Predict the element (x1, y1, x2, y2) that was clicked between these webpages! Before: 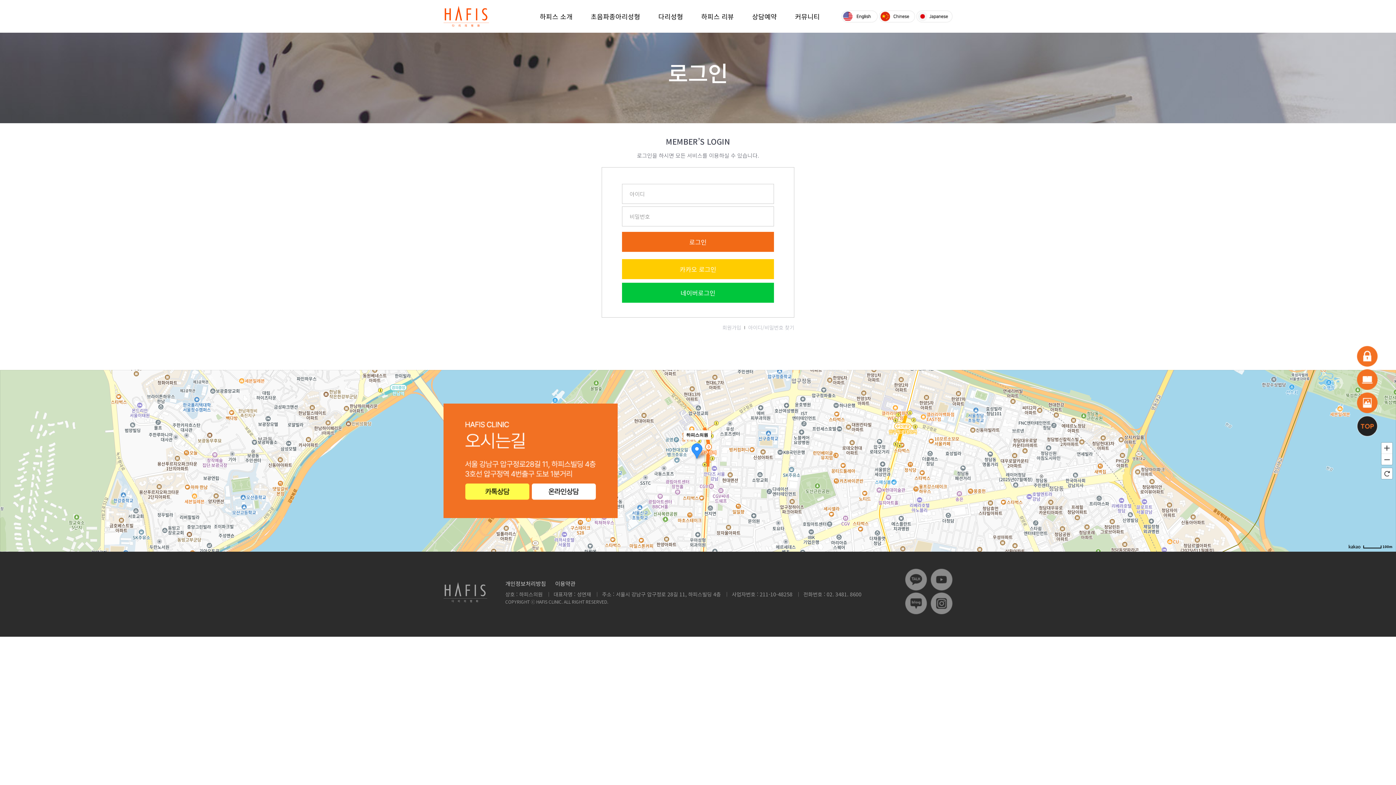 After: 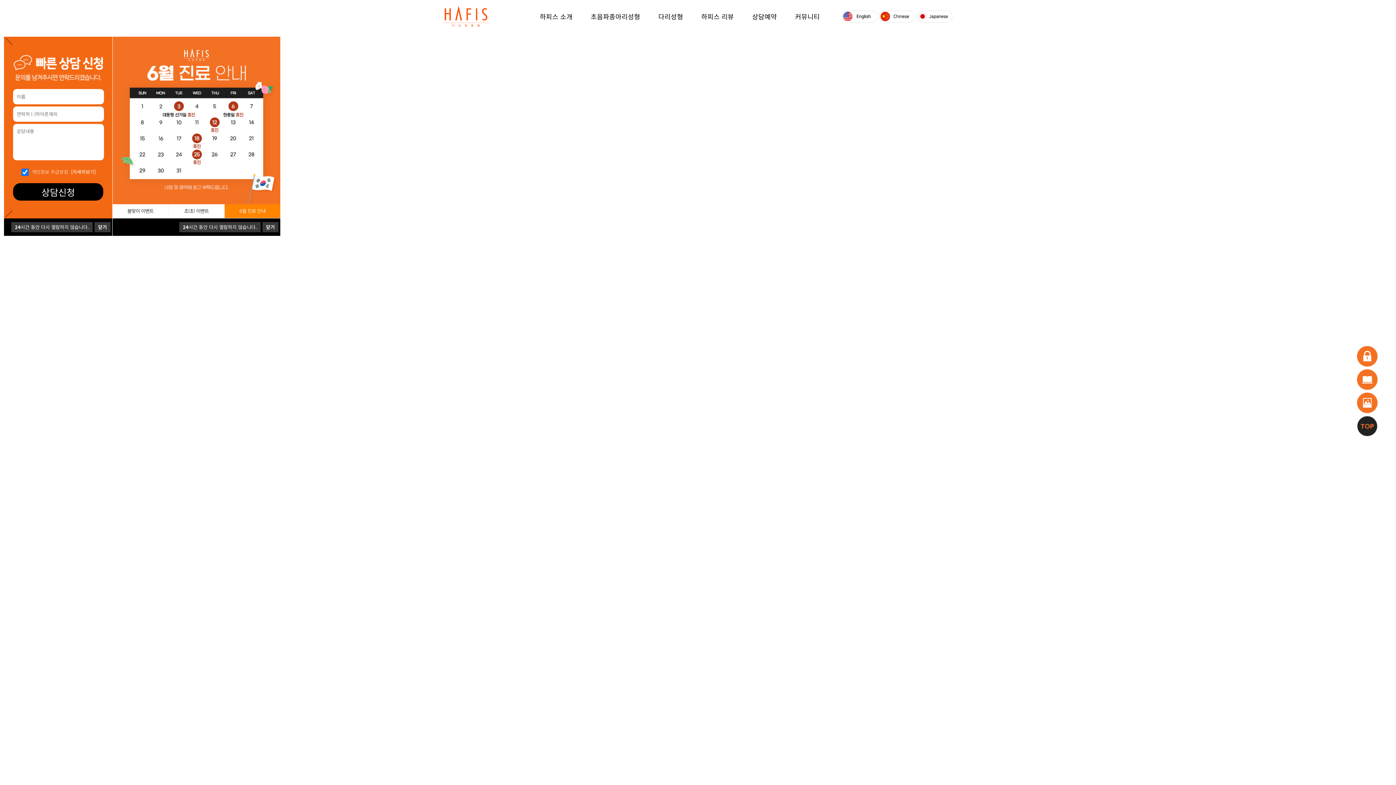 Action: bbox: (443, 5, 489, 27)